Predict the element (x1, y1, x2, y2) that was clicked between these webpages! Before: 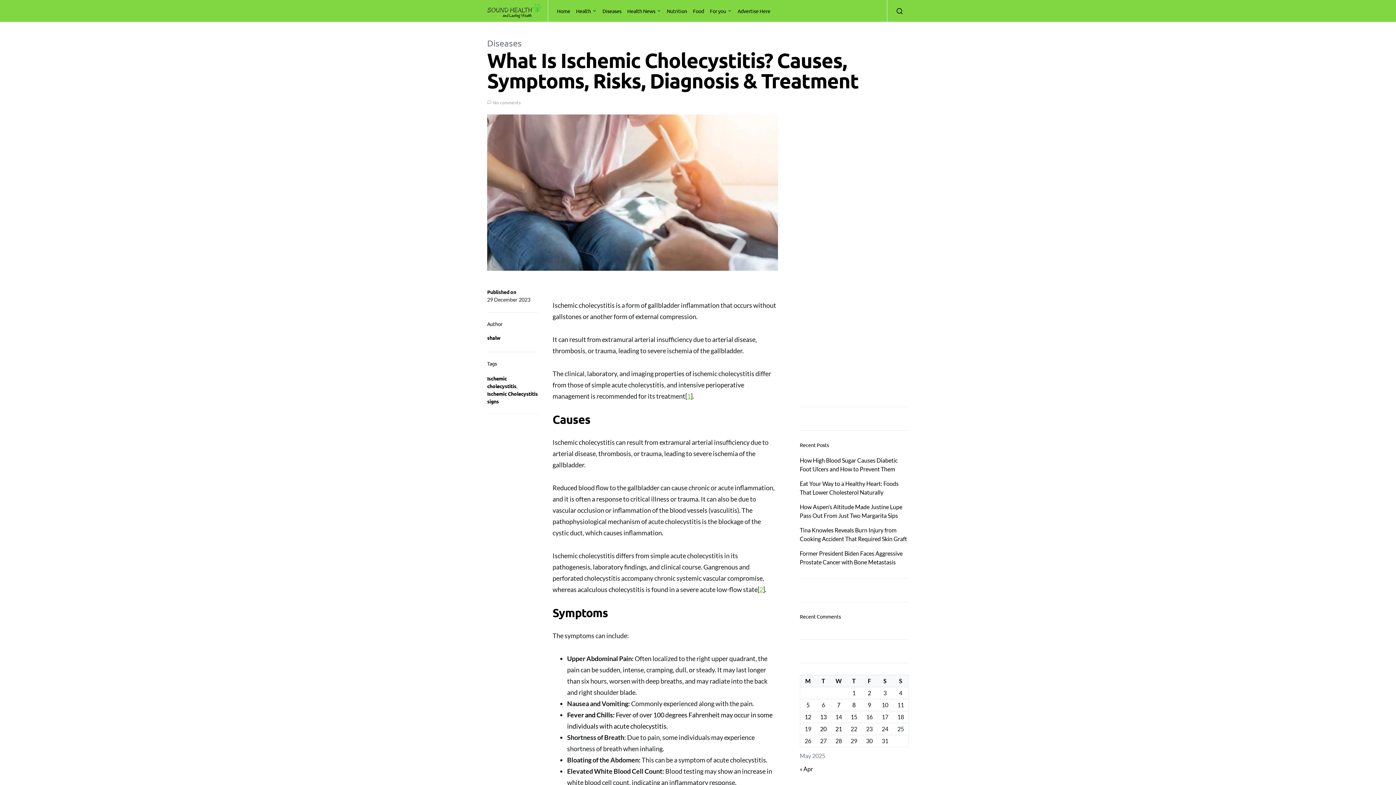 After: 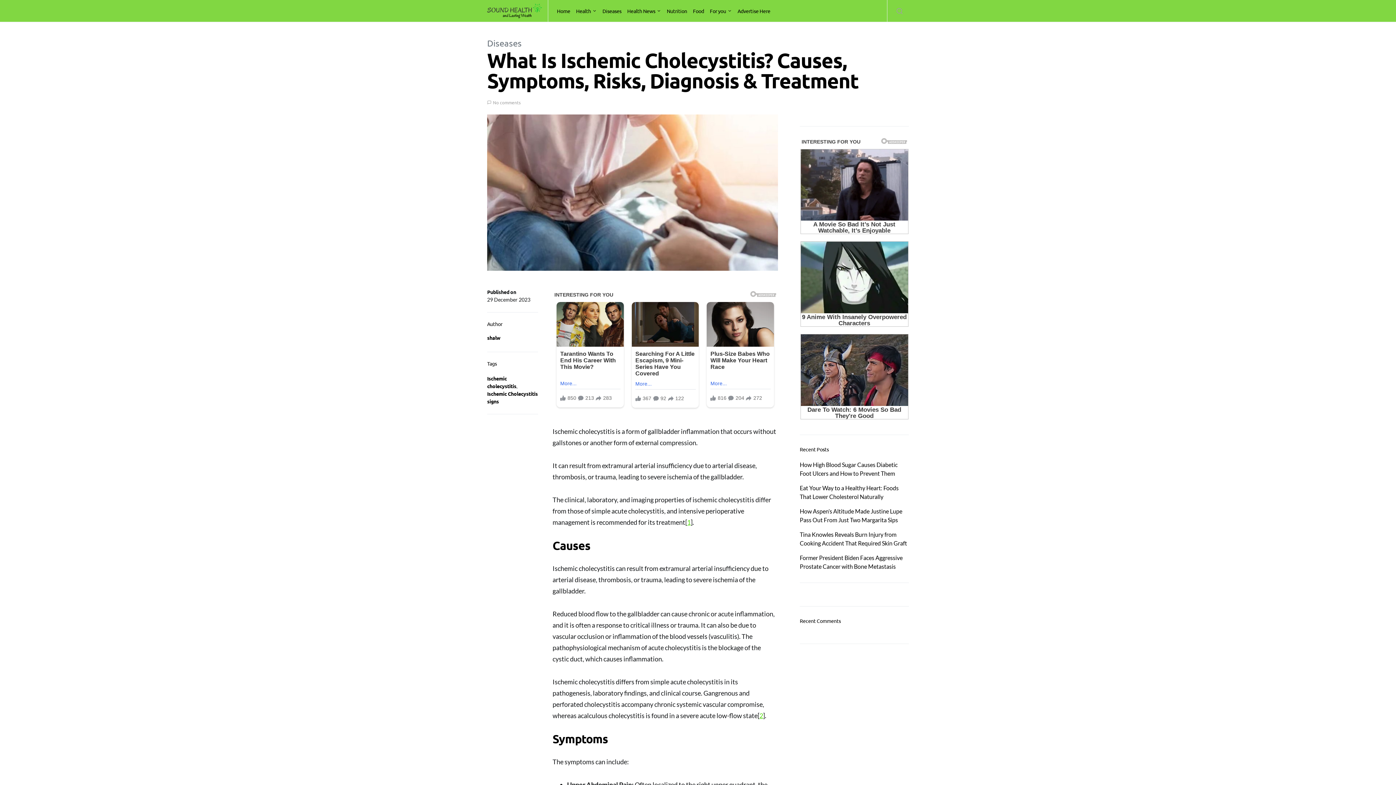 Action: bbox: (887, 0, 909, 21)